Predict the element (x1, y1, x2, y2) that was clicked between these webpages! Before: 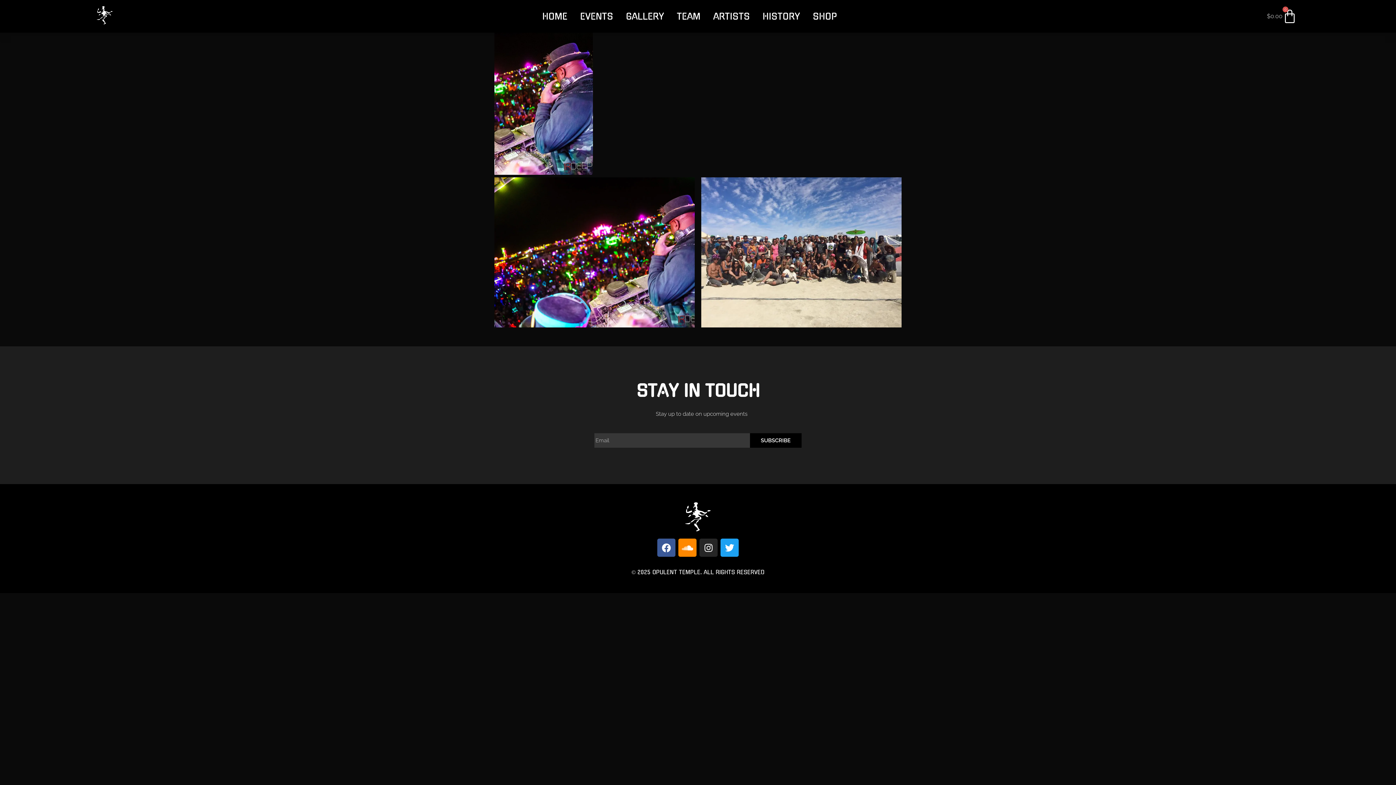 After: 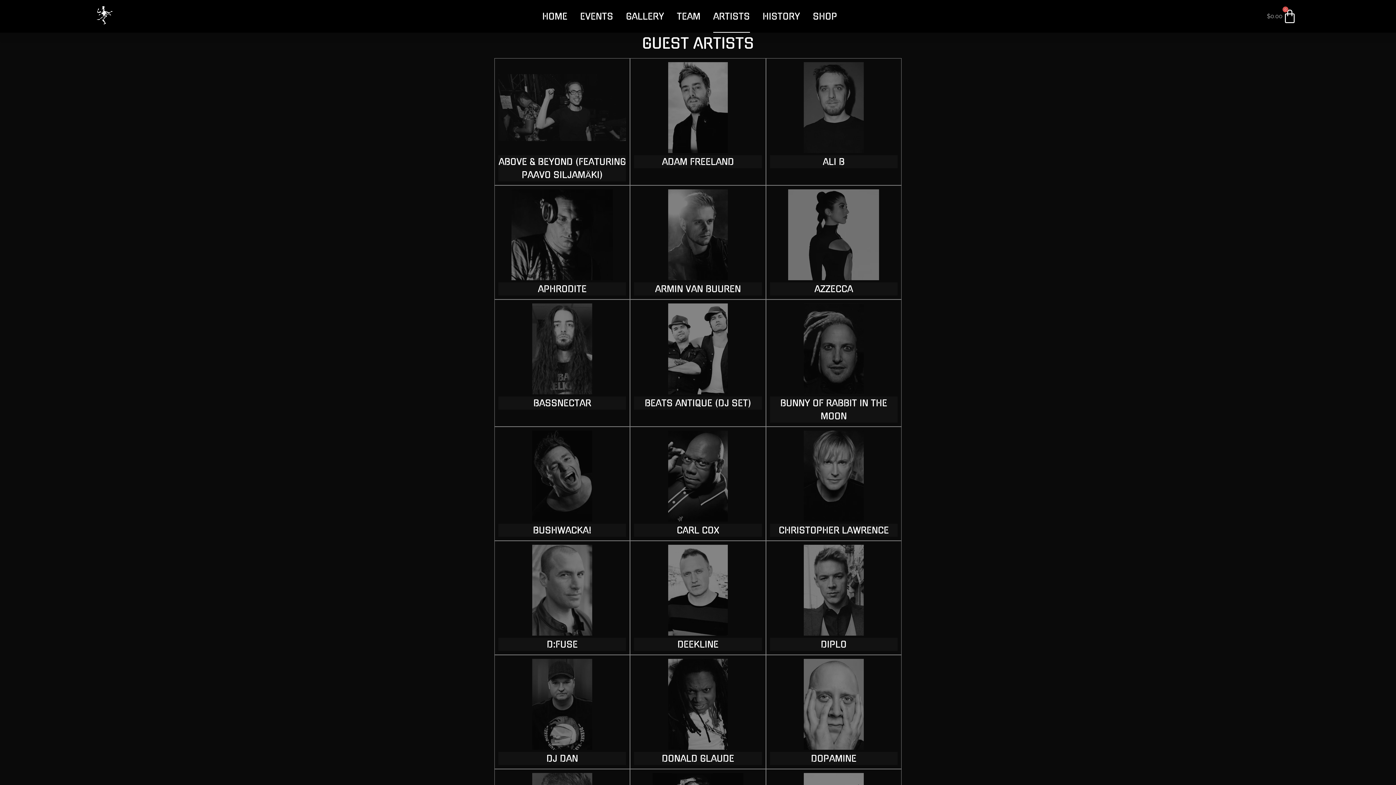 Action: bbox: (713, 0, 750, 32) label: ARTISTS